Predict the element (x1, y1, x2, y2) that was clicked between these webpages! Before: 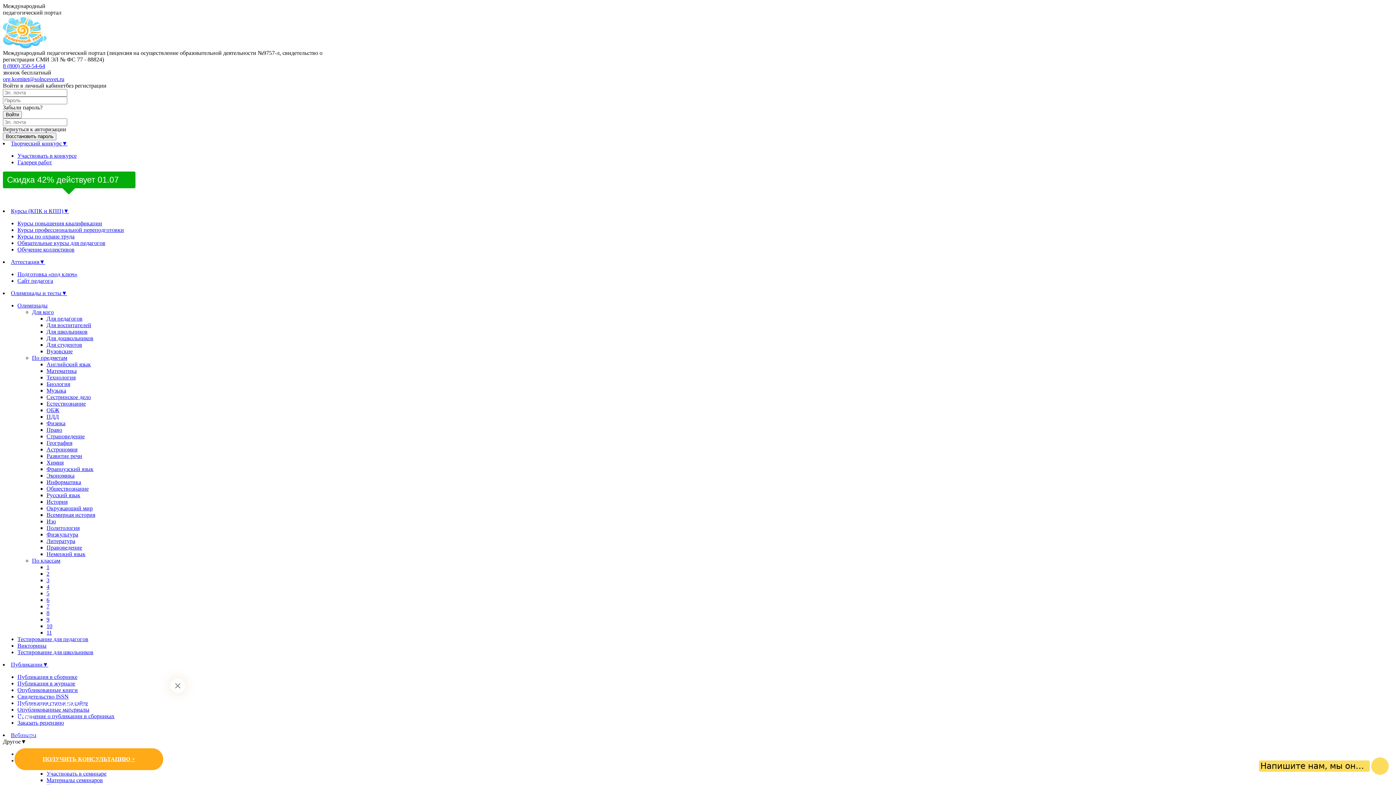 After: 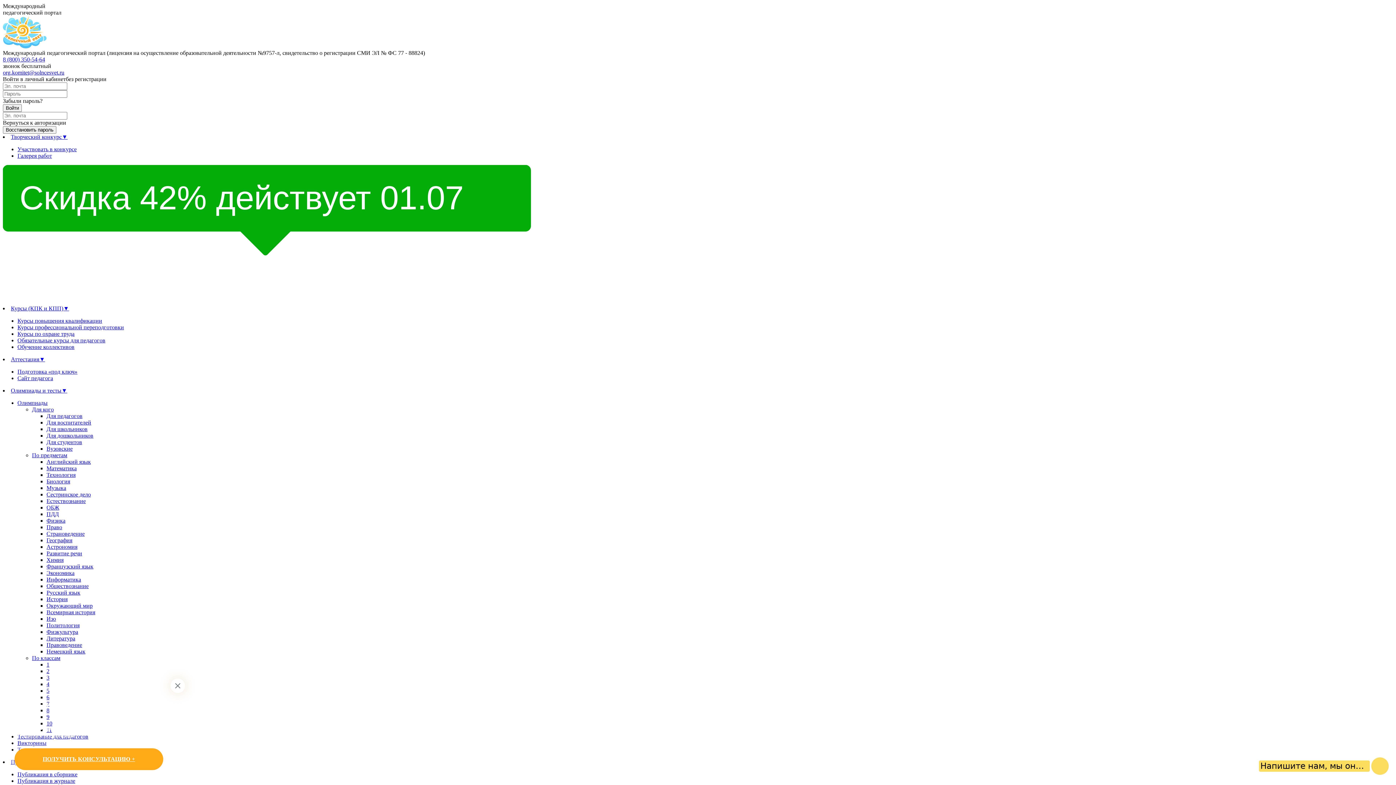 Action: bbox: (46, 322, 91, 328) label: Для воспитателей